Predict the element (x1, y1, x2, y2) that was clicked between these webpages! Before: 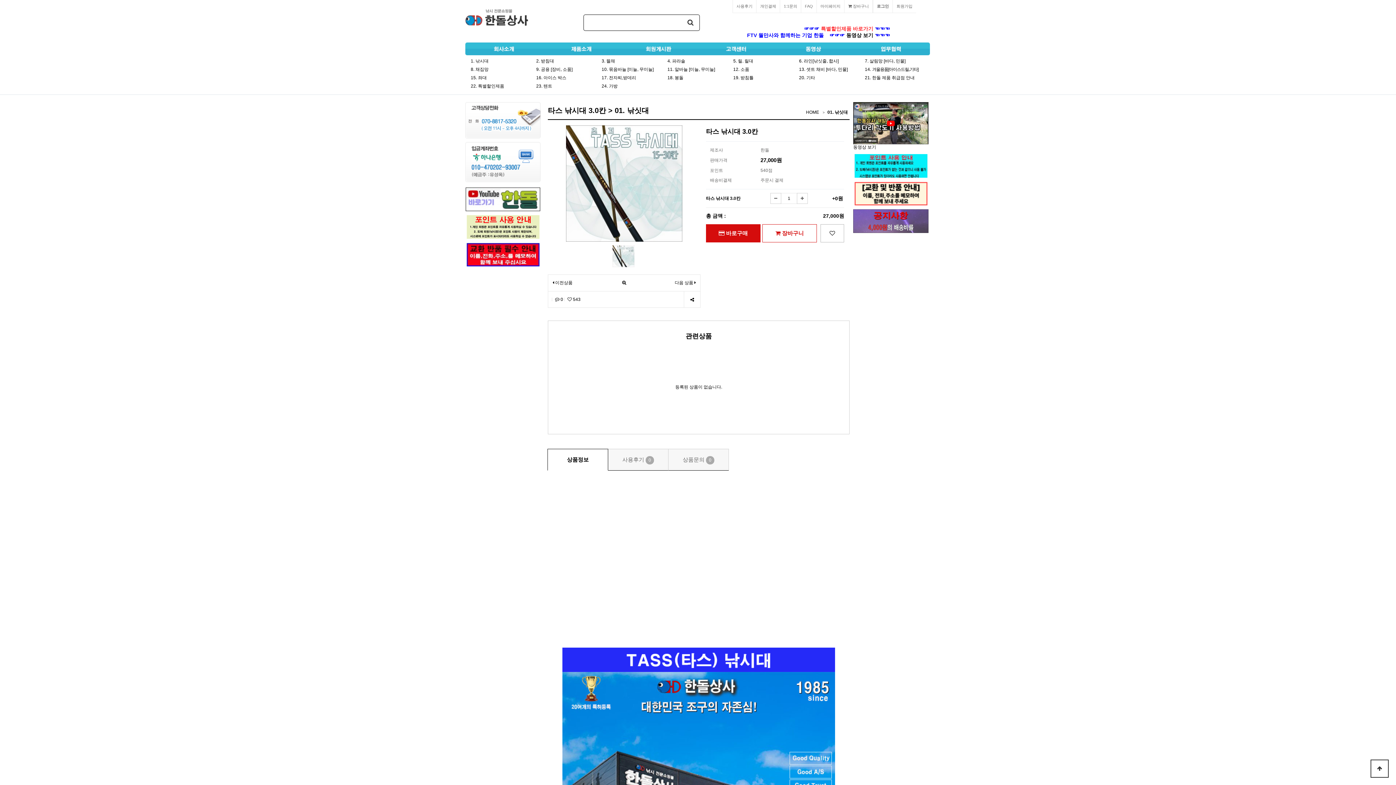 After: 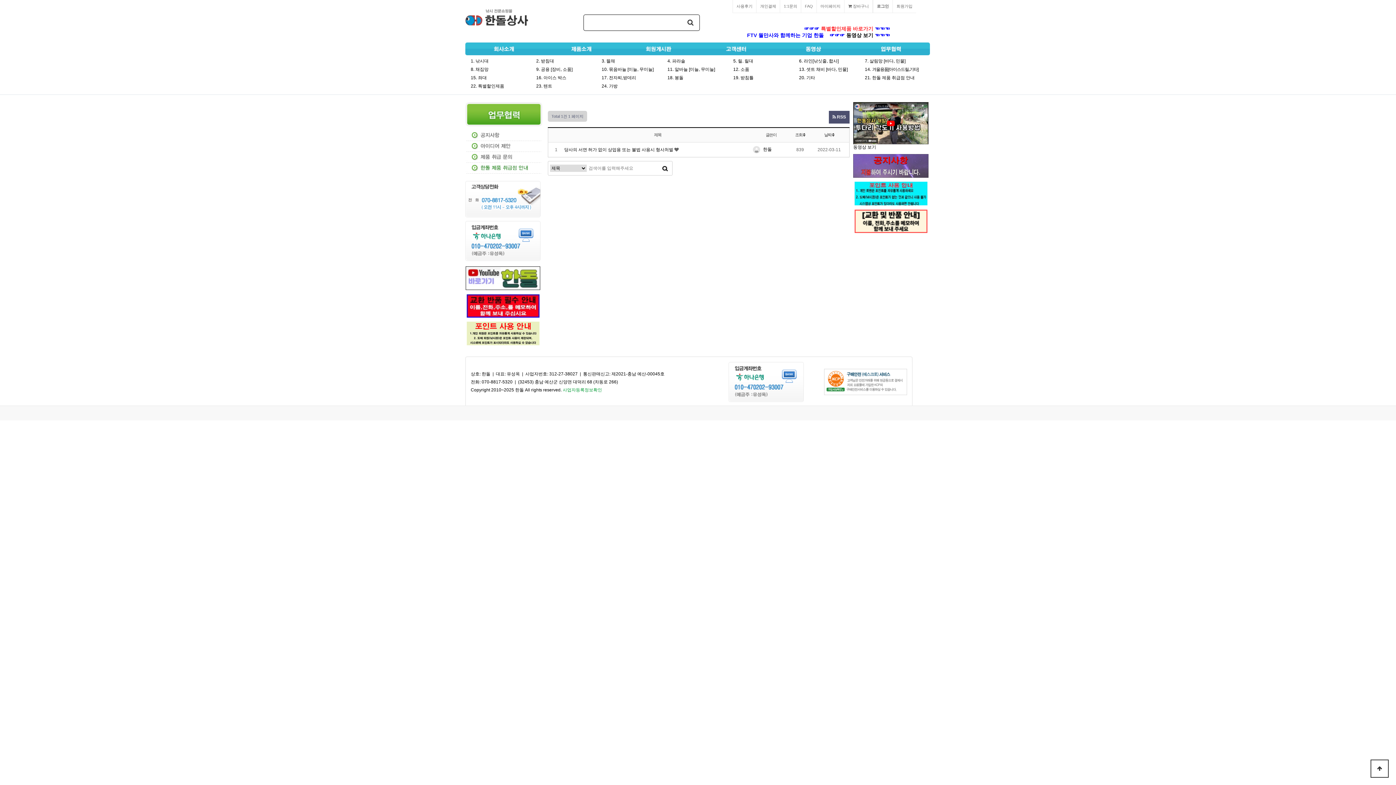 Action: bbox: (865, 75, 914, 80) label: 21. 한돌 제품 취급점 안내